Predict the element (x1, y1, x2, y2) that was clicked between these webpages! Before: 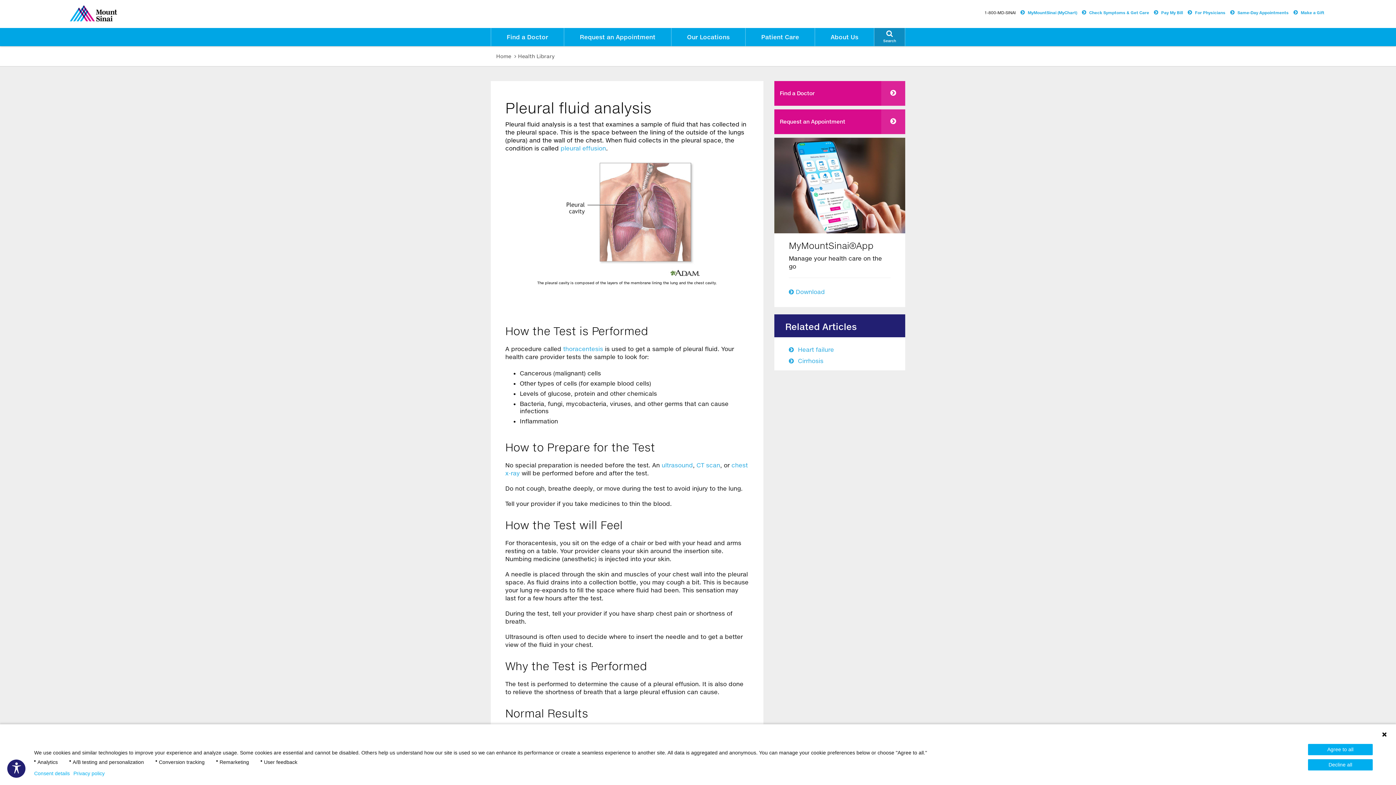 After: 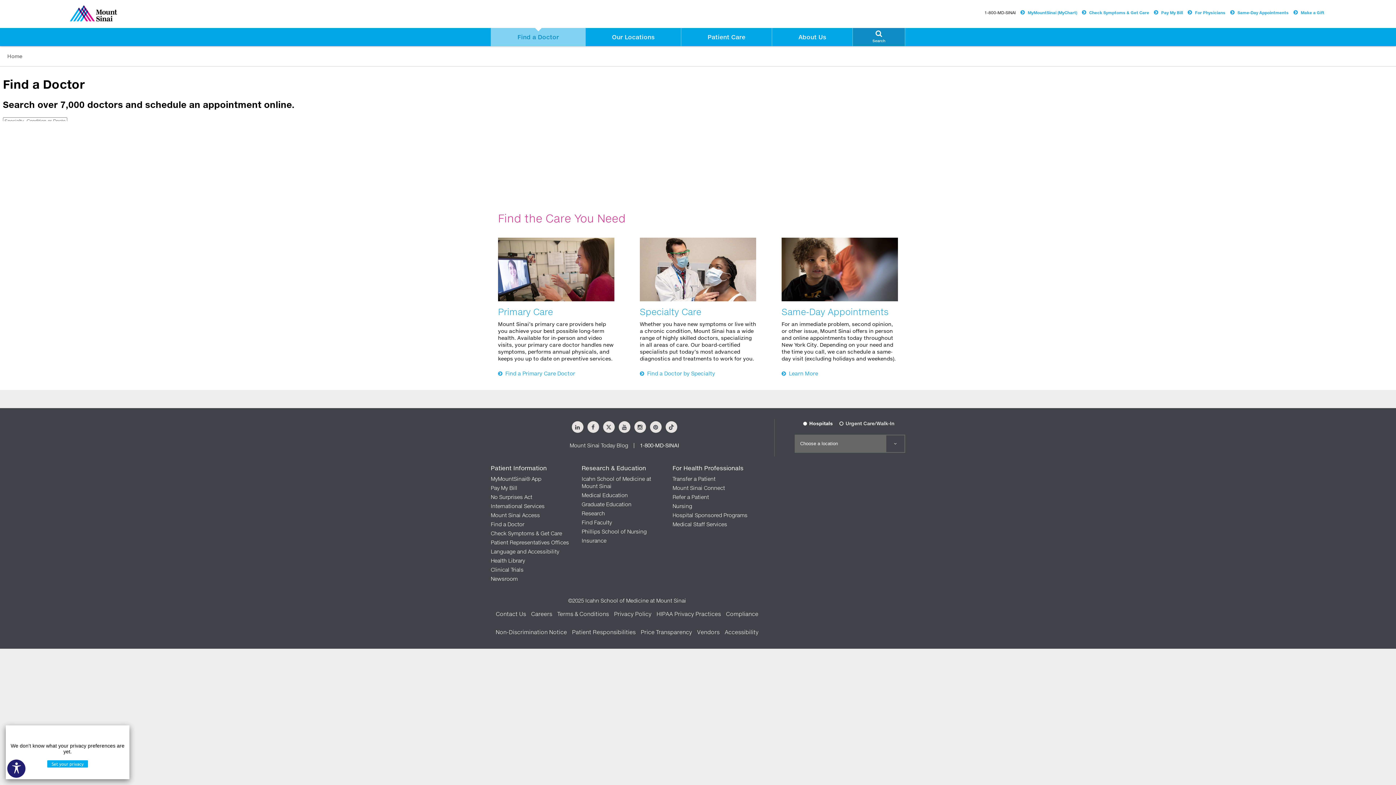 Action: bbox: (774, 81, 905, 105) label: To make this website accessible to screen reader, press combination of alt and 1 keys.
  To stop getting this message, press the combination of alt and 2 keys.